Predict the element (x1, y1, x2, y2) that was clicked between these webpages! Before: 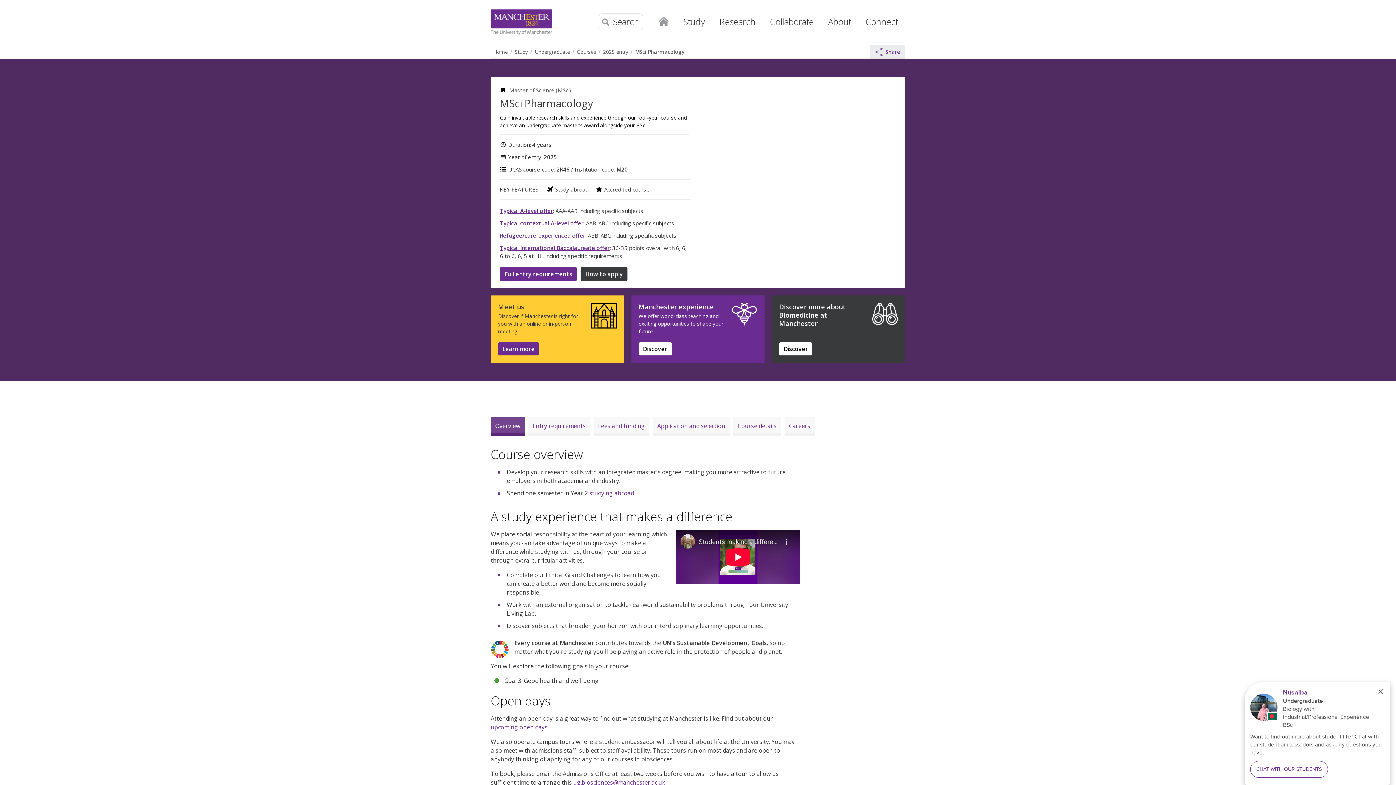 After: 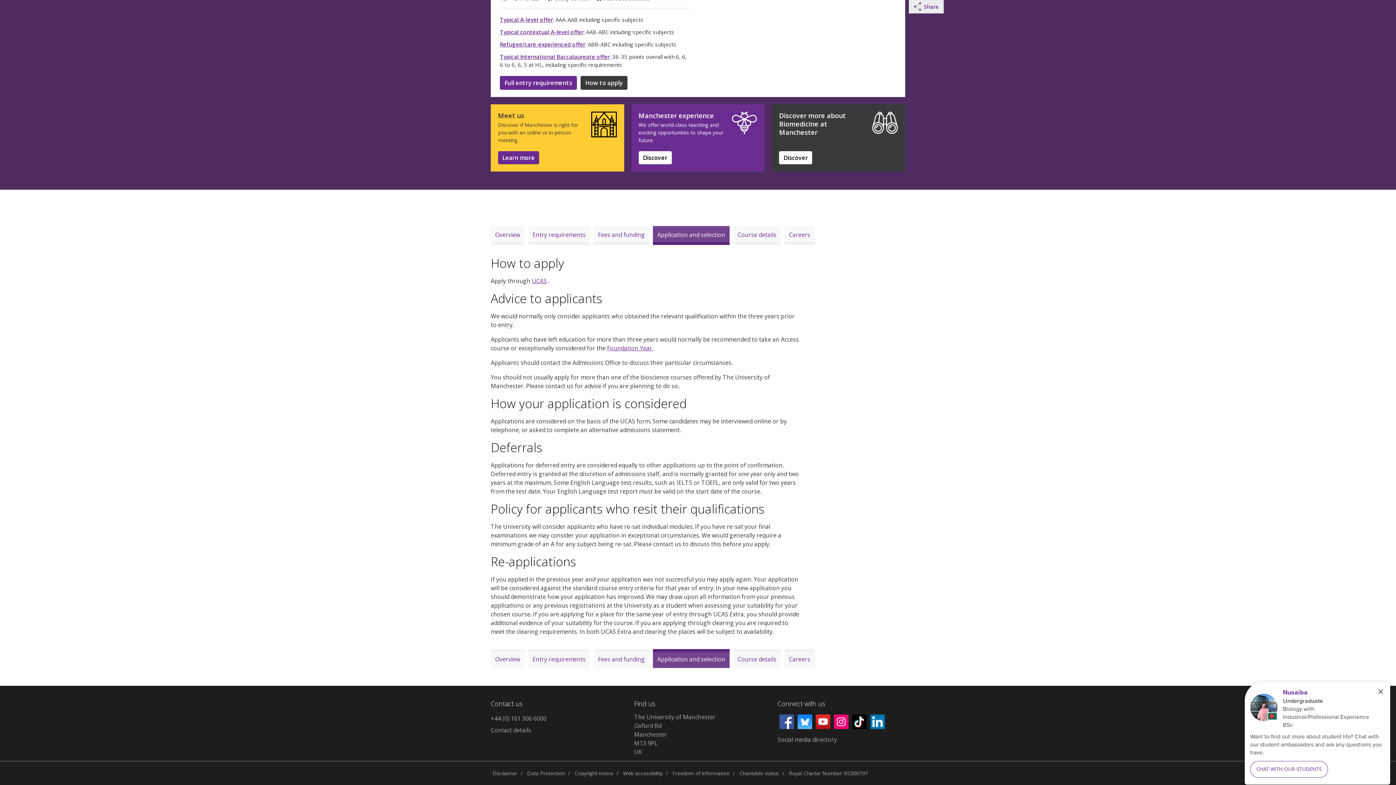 Action: label: How to apply bbox: (580, 267, 627, 281)